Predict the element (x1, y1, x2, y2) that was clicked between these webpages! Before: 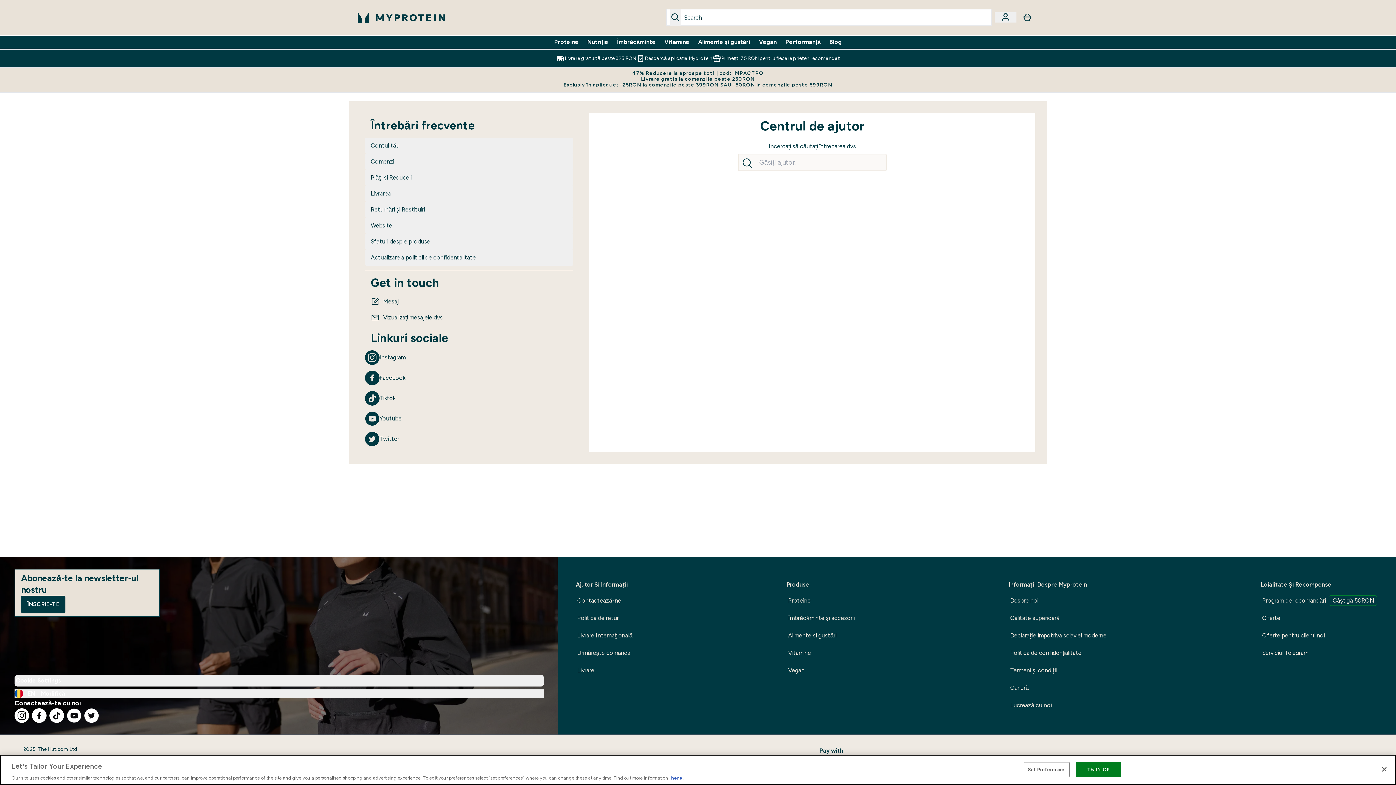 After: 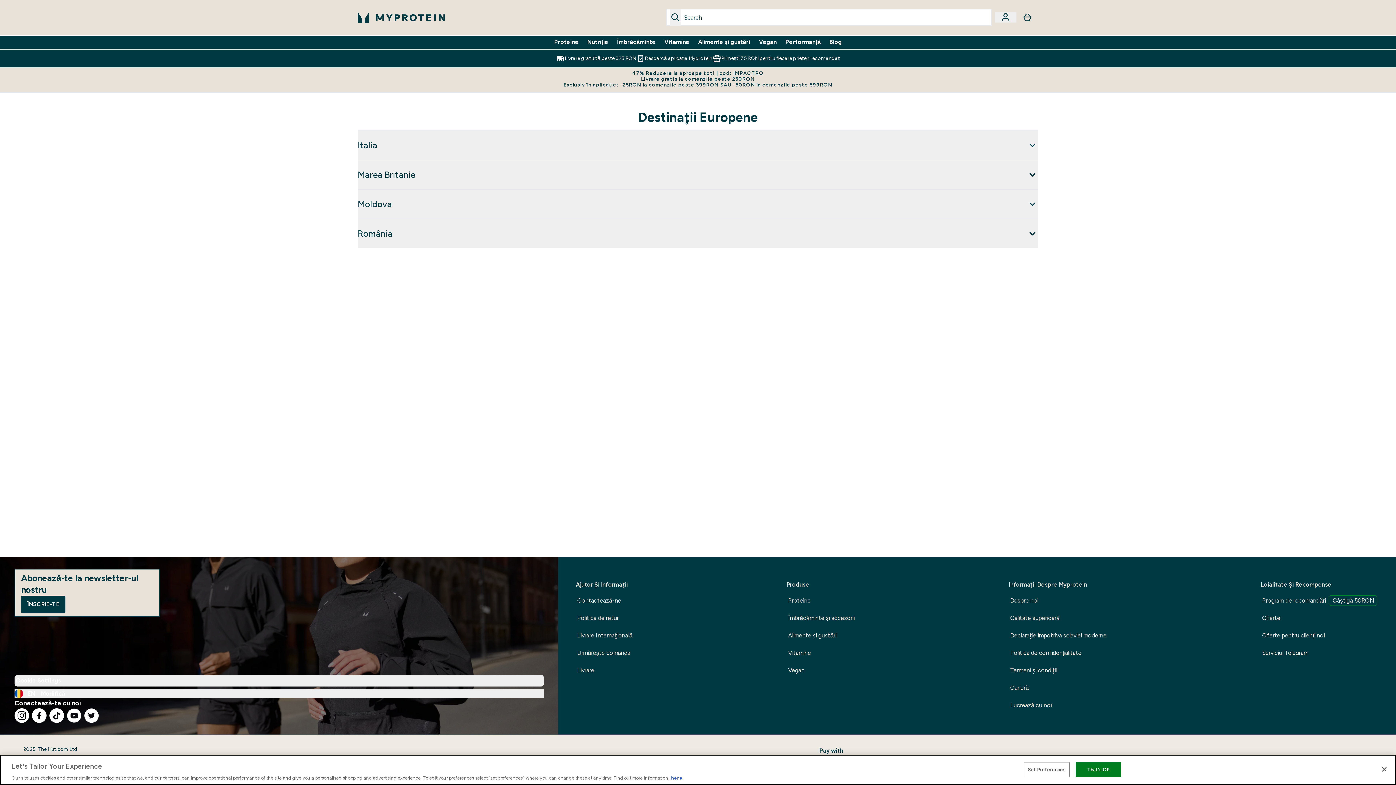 Action: bbox: (576, 628, 634, 643) label: Livrare Internaţională